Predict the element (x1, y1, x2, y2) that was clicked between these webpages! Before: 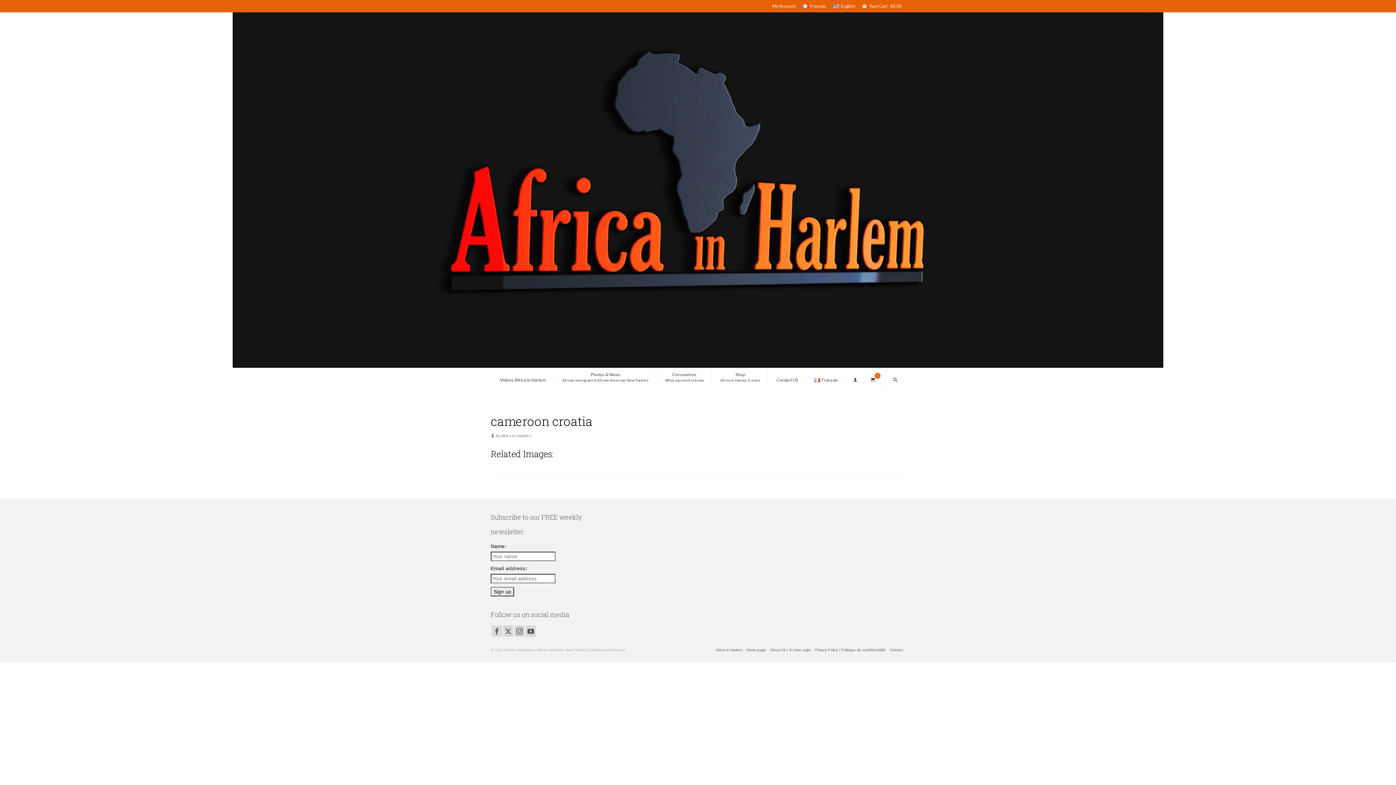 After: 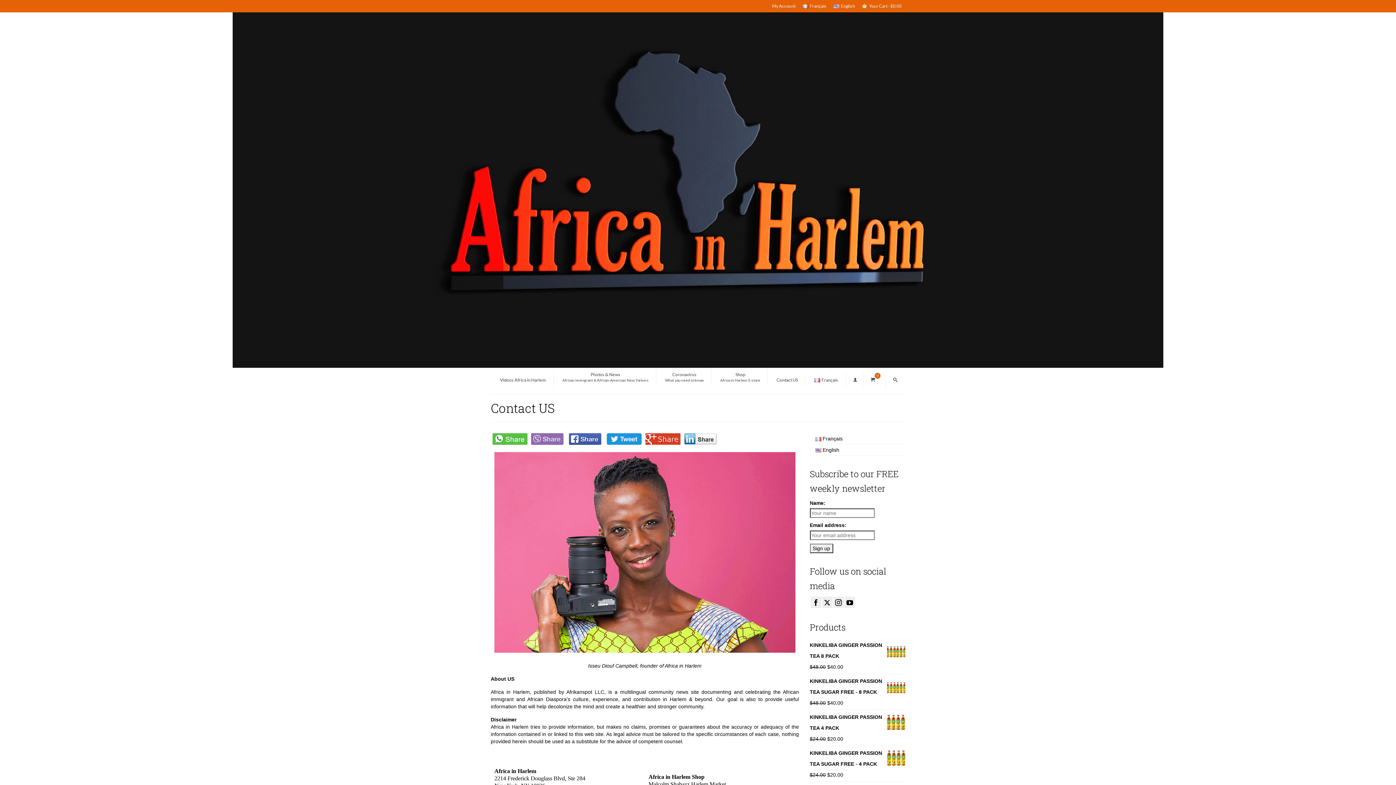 Action: bbox: (769, 373, 805, 387) label: Contact US